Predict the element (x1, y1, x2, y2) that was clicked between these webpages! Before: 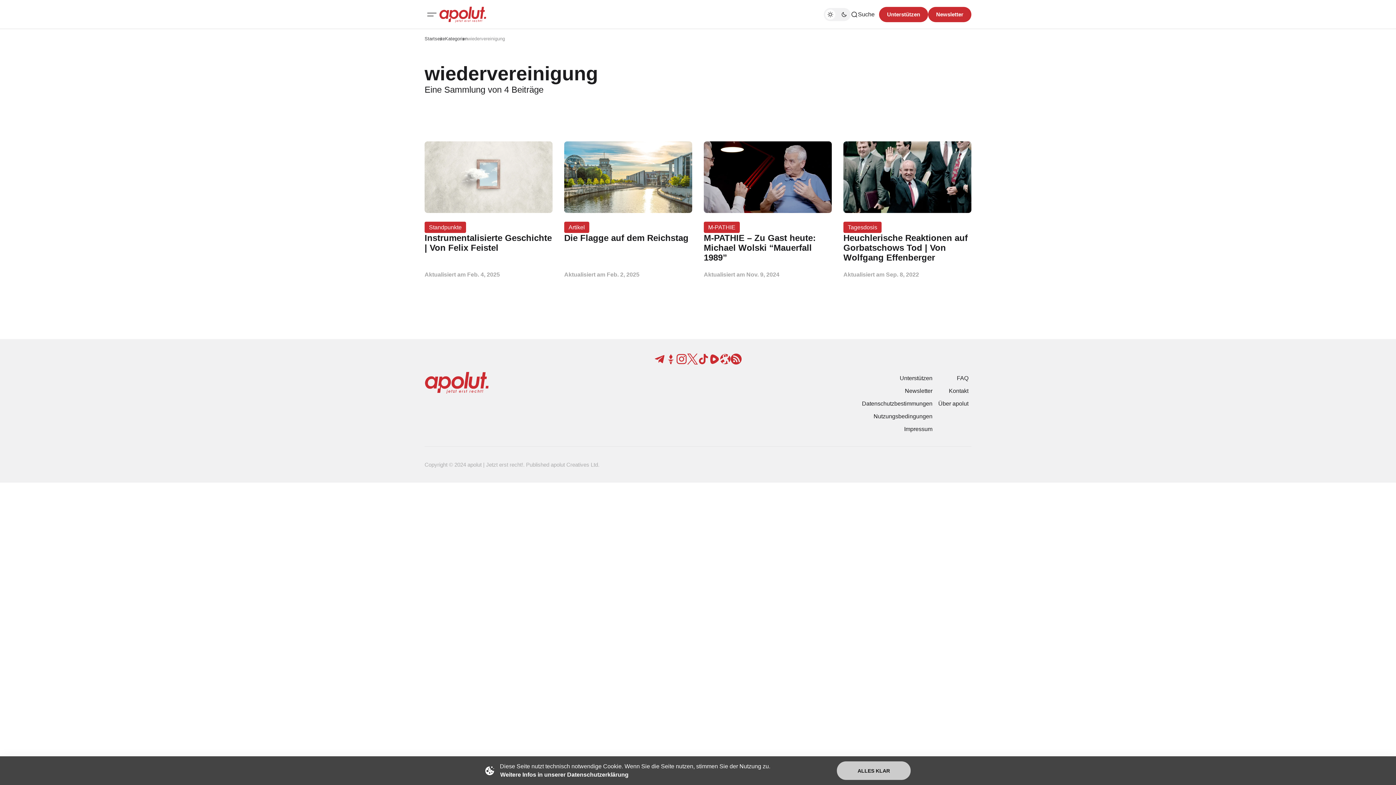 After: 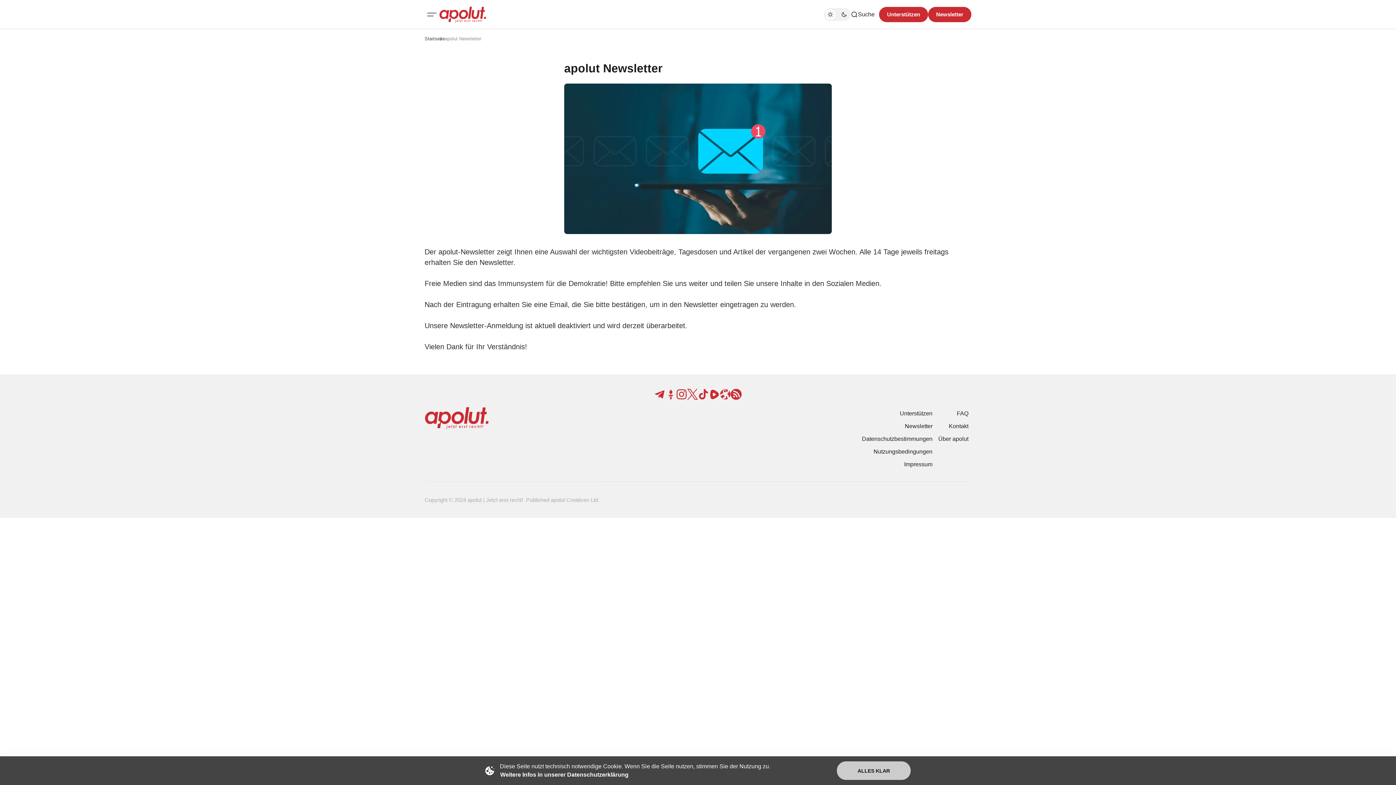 Action: bbox: (902, 384, 935, 397) label: Newsletter